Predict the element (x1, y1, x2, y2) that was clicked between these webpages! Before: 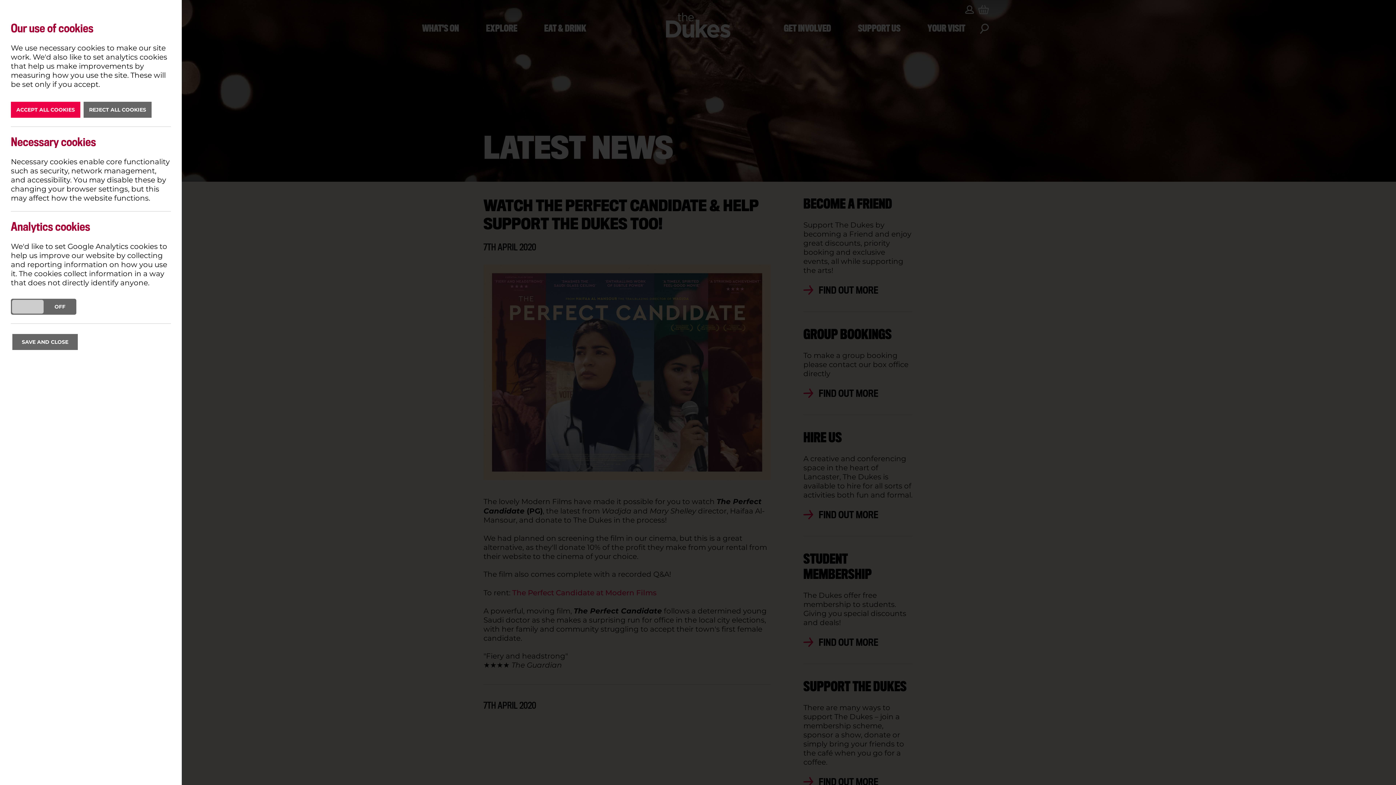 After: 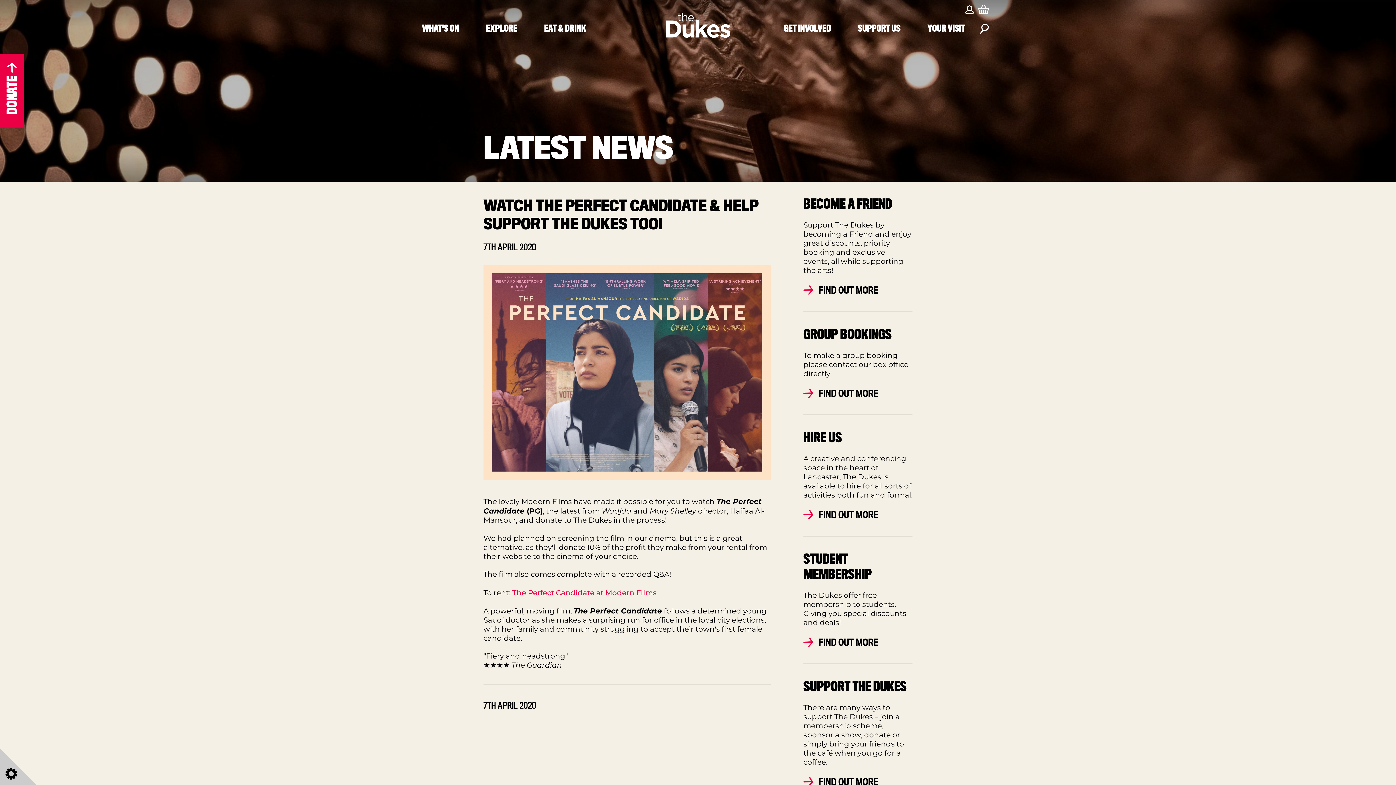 Action: bbox: (83, 101, 151, 117) label: REJECT ALL COOKIES